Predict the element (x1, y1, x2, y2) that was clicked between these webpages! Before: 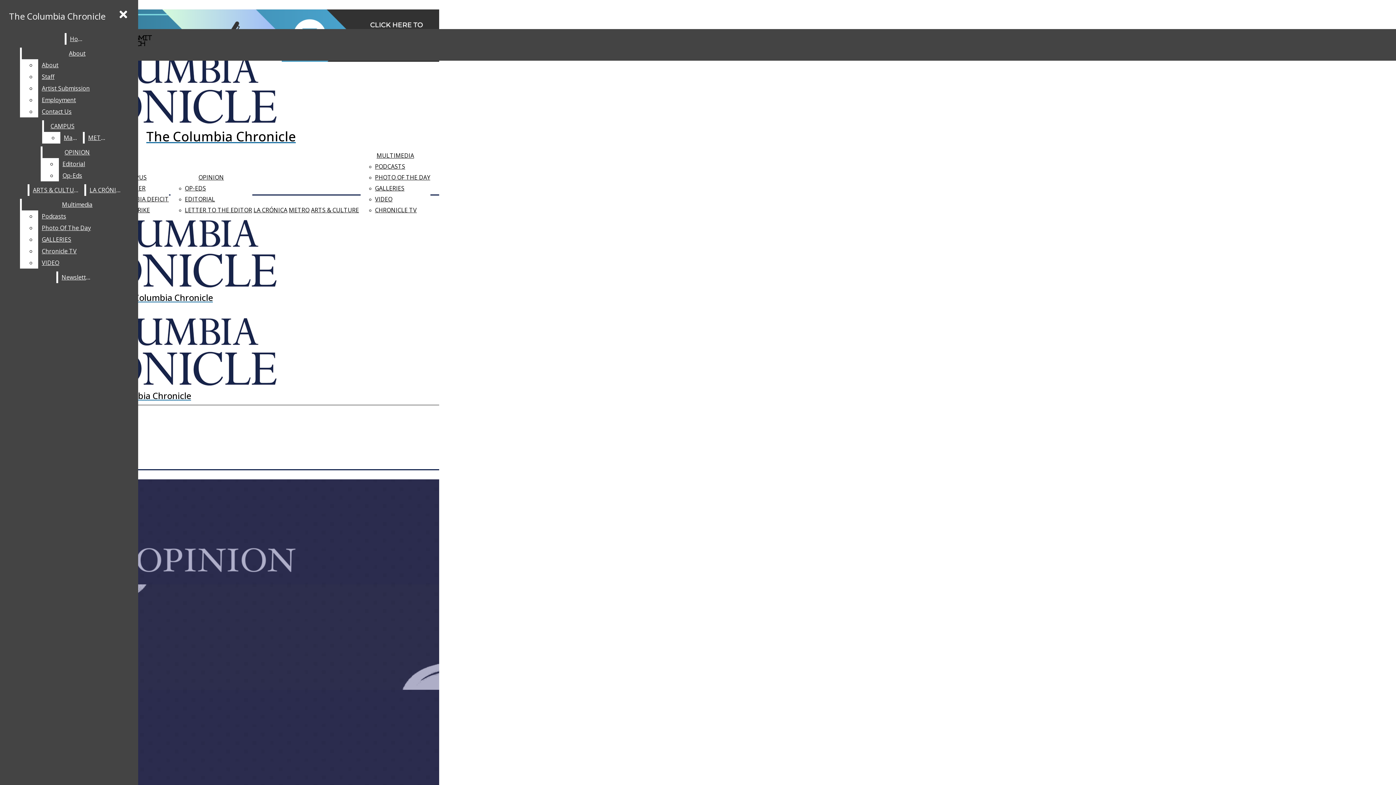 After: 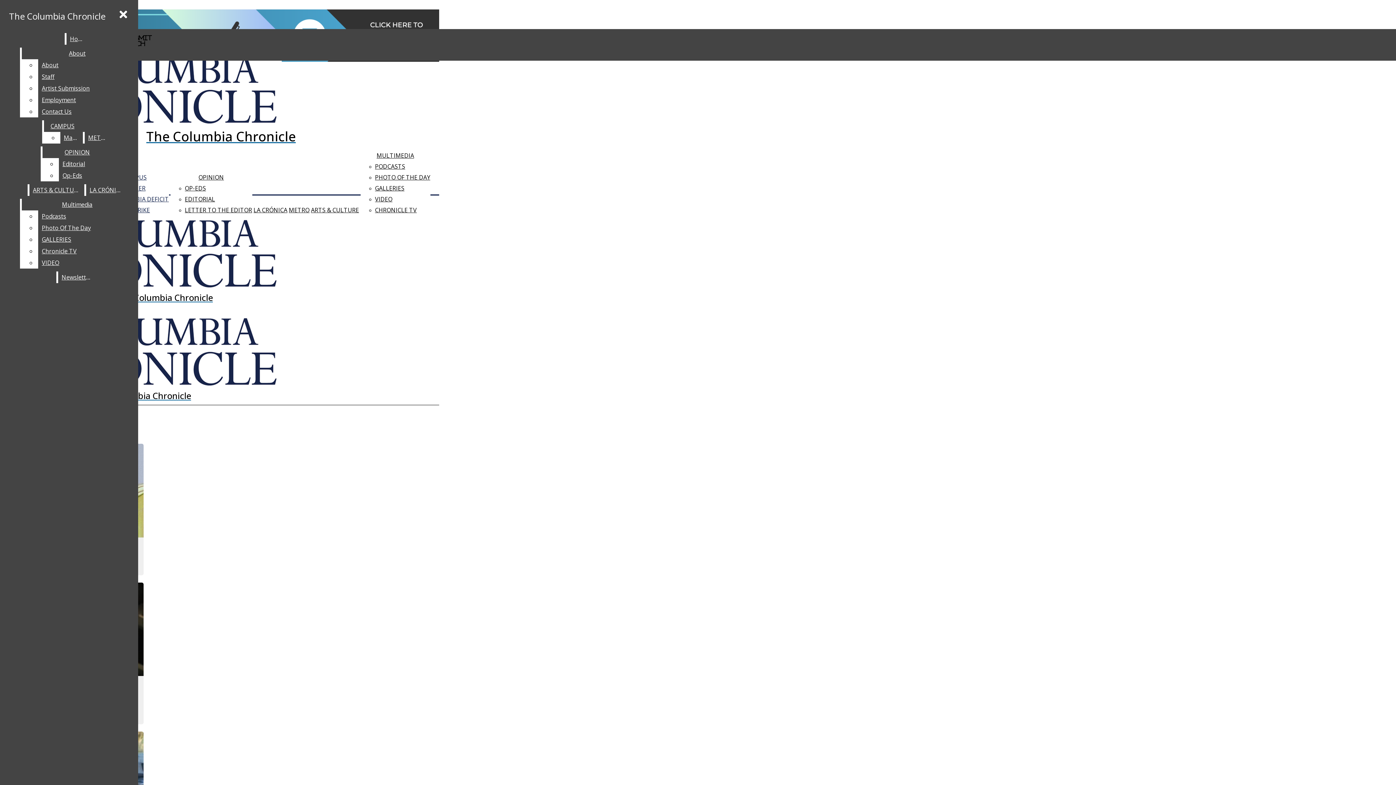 Action: bbox: (115, 182, 168, 193) label: EXPLAINER